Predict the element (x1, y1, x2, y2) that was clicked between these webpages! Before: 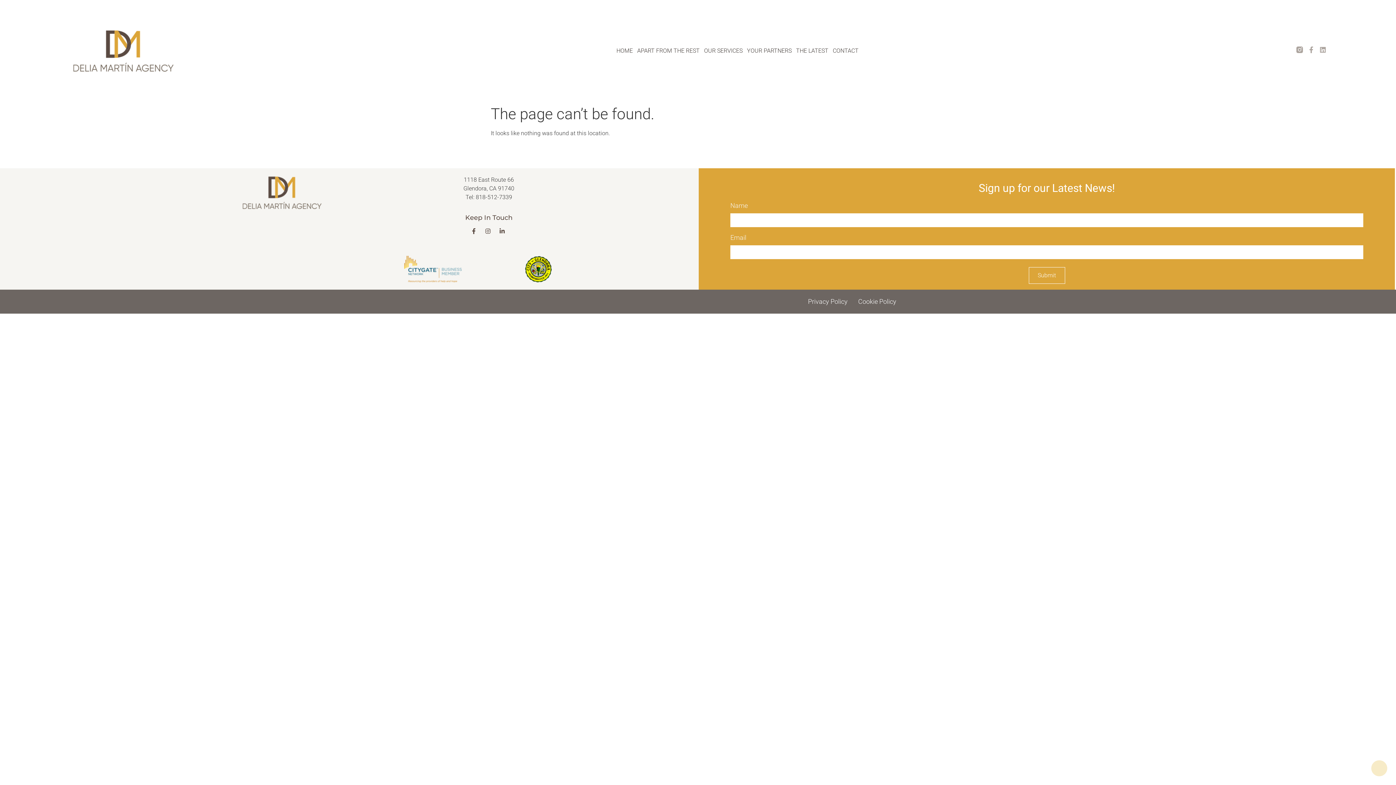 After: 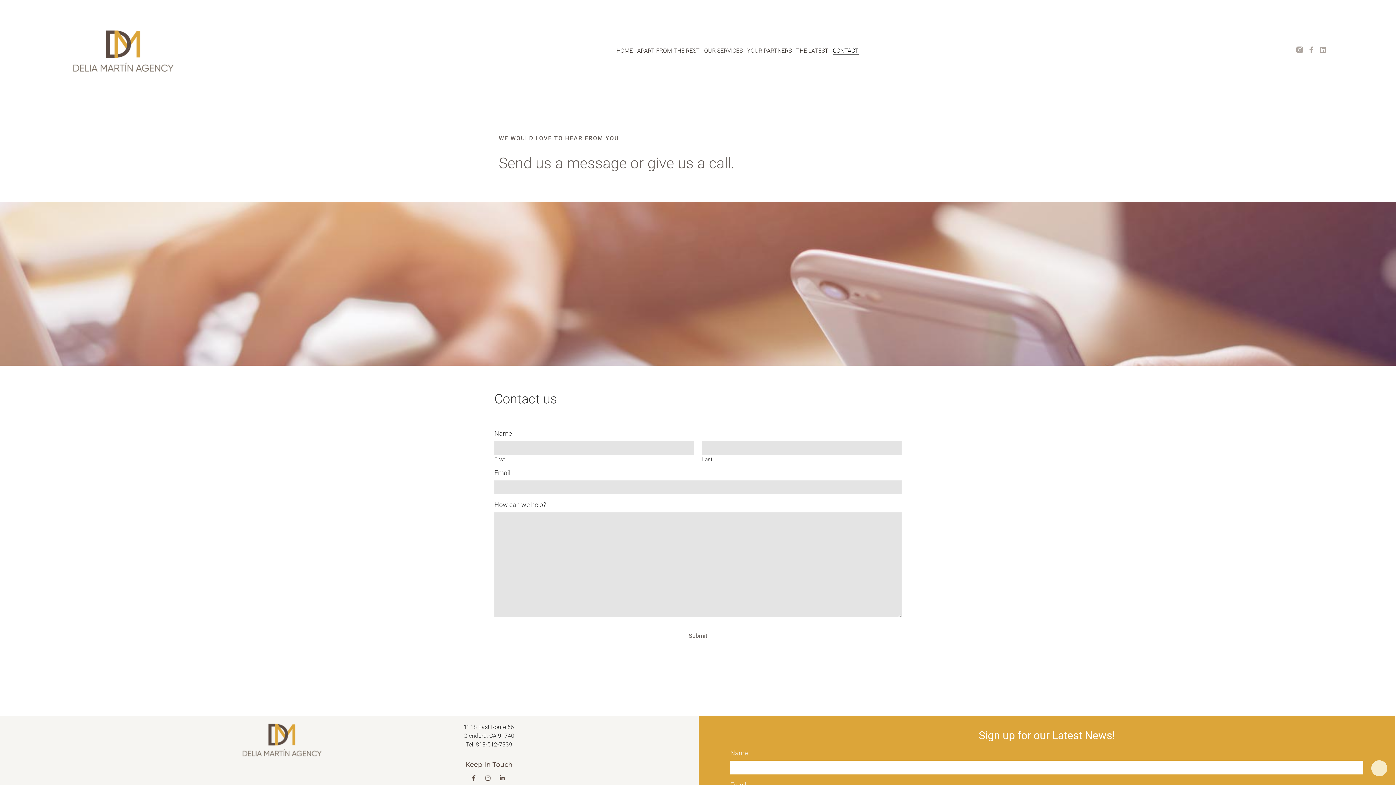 Action: bbox: (833, 47, 858, 54) label: CONTACT